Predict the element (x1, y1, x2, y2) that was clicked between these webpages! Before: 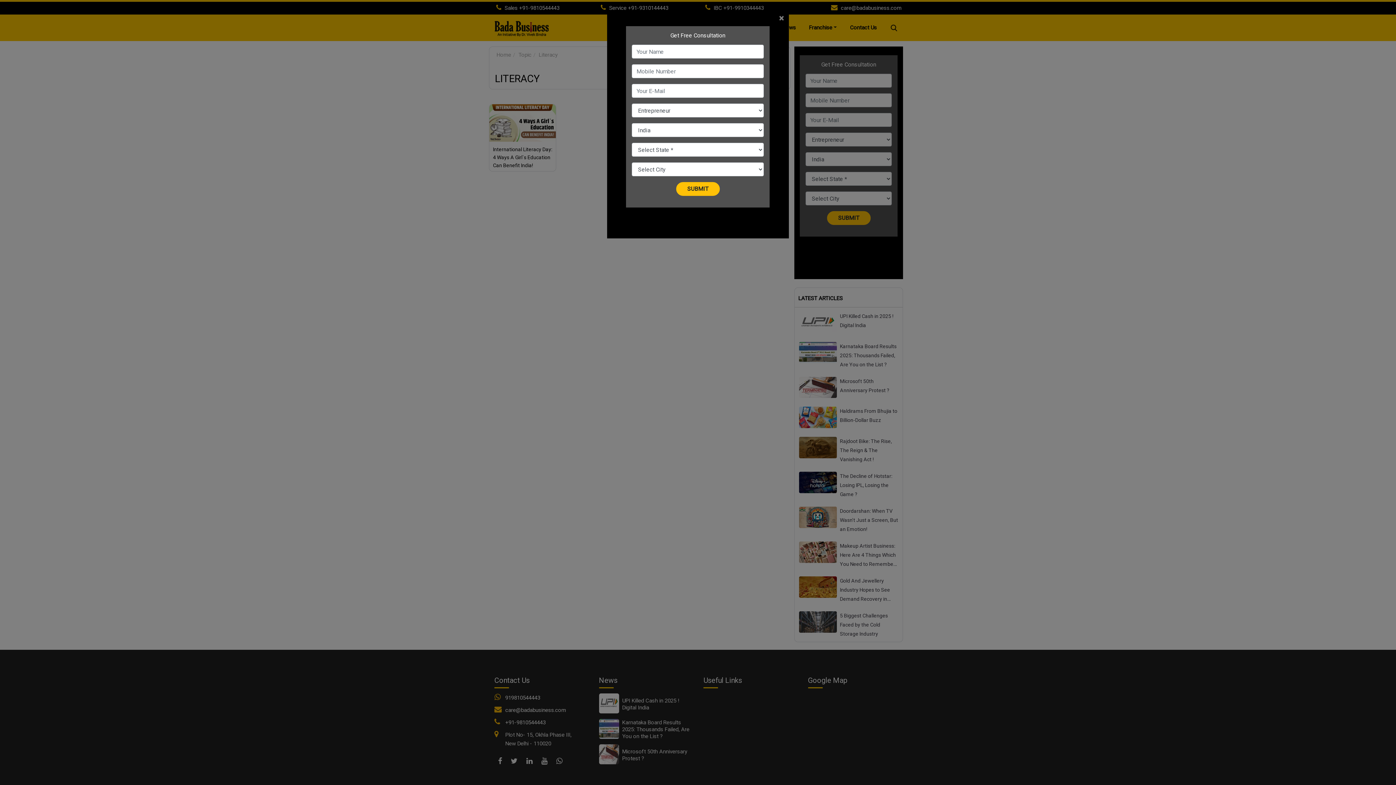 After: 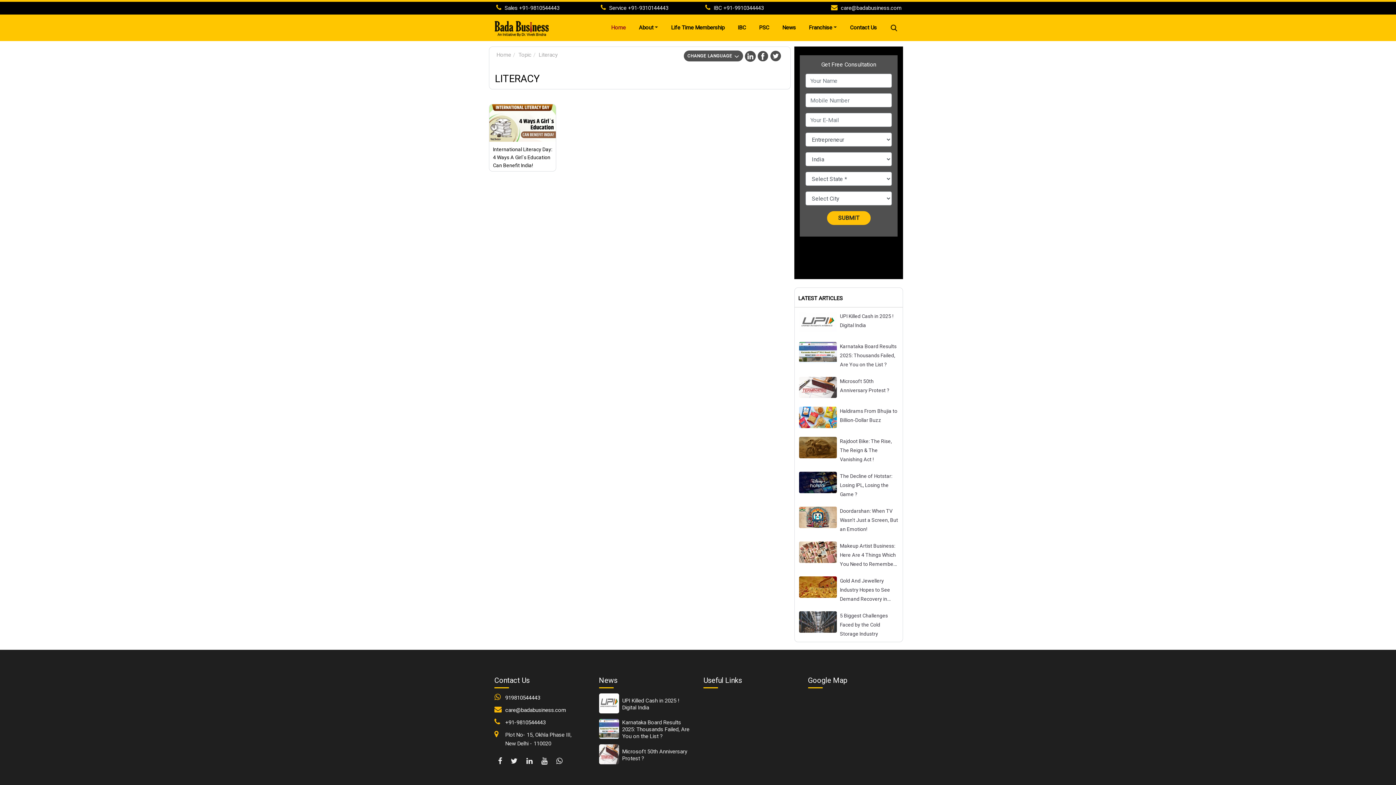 Action: bbox: (779, 13, 789, 22) label: Close